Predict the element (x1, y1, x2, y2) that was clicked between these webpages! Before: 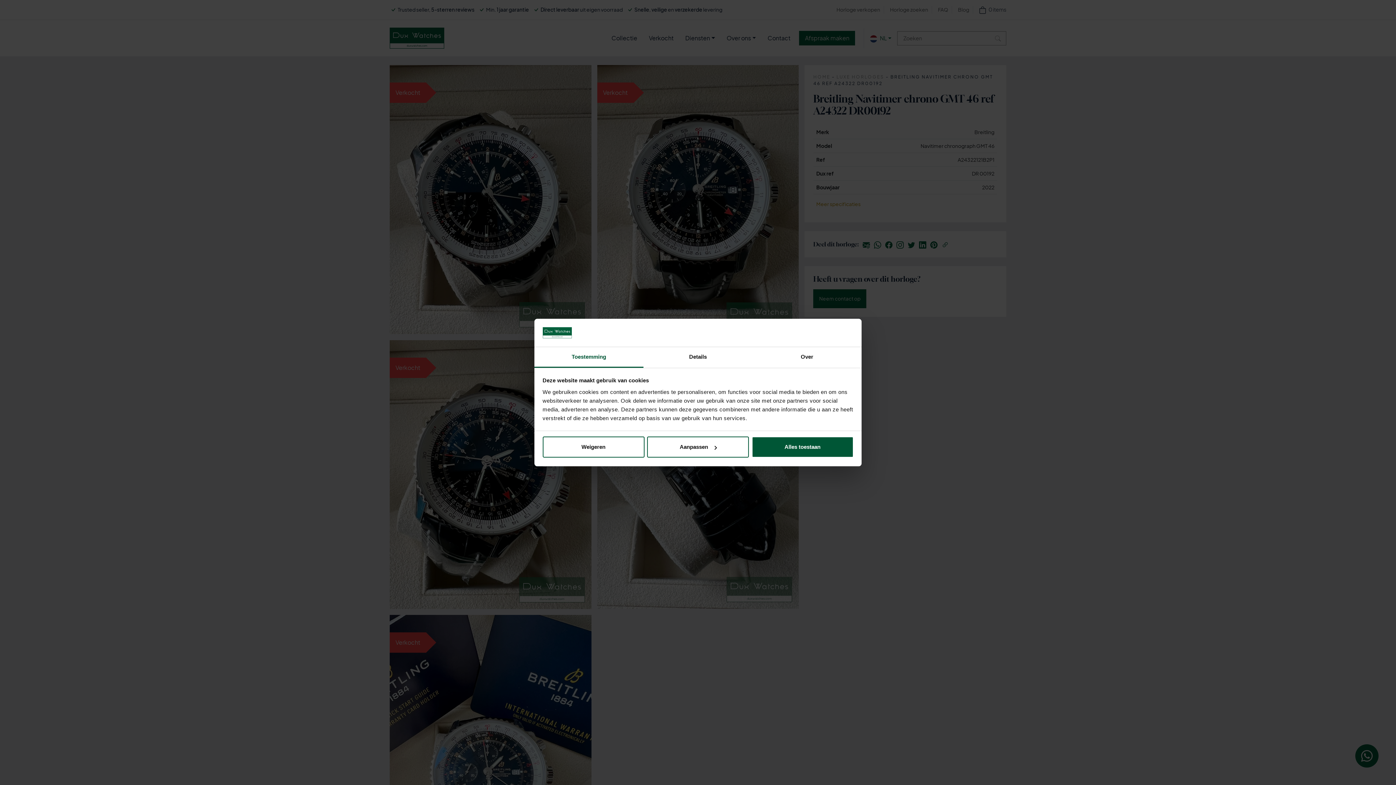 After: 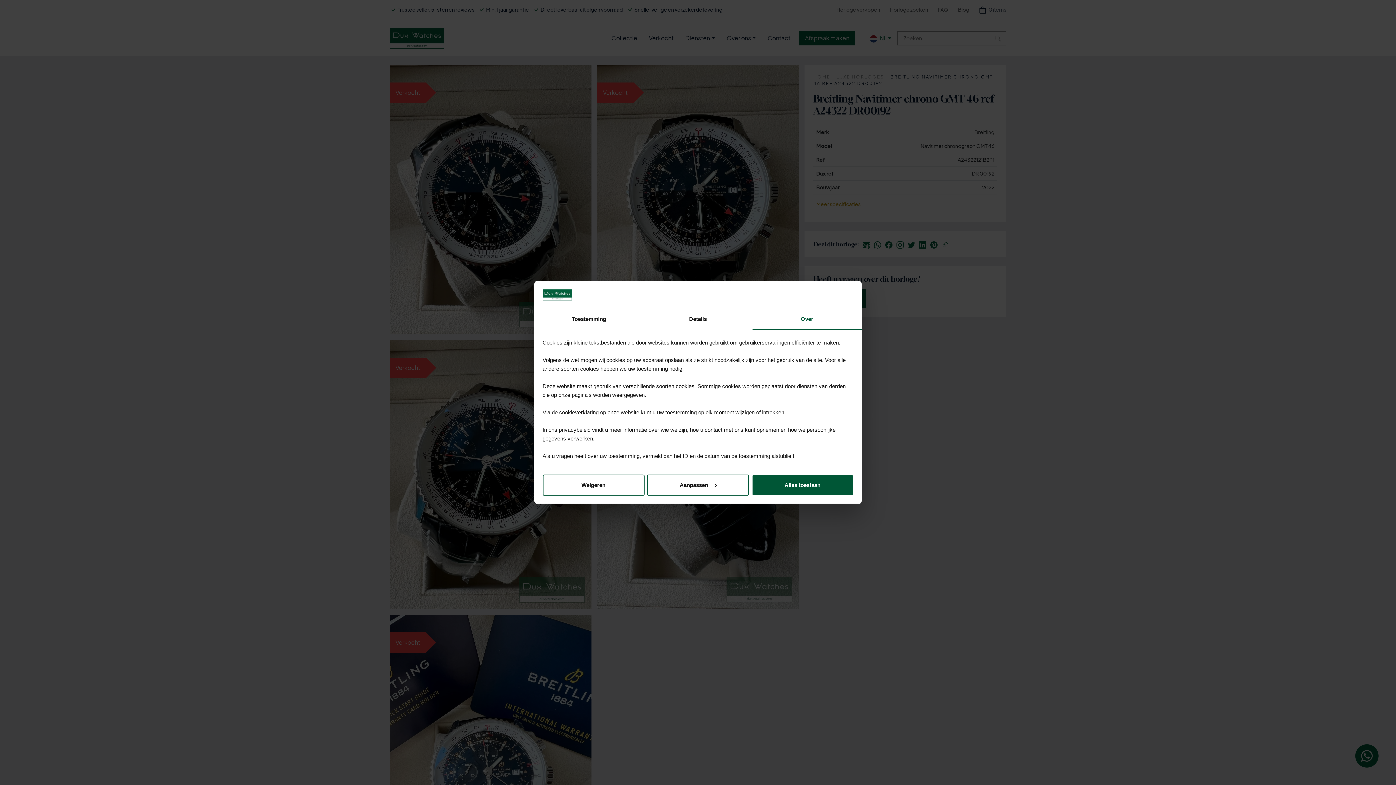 Action: label: Over bbox: (752, 347, 861, 367)